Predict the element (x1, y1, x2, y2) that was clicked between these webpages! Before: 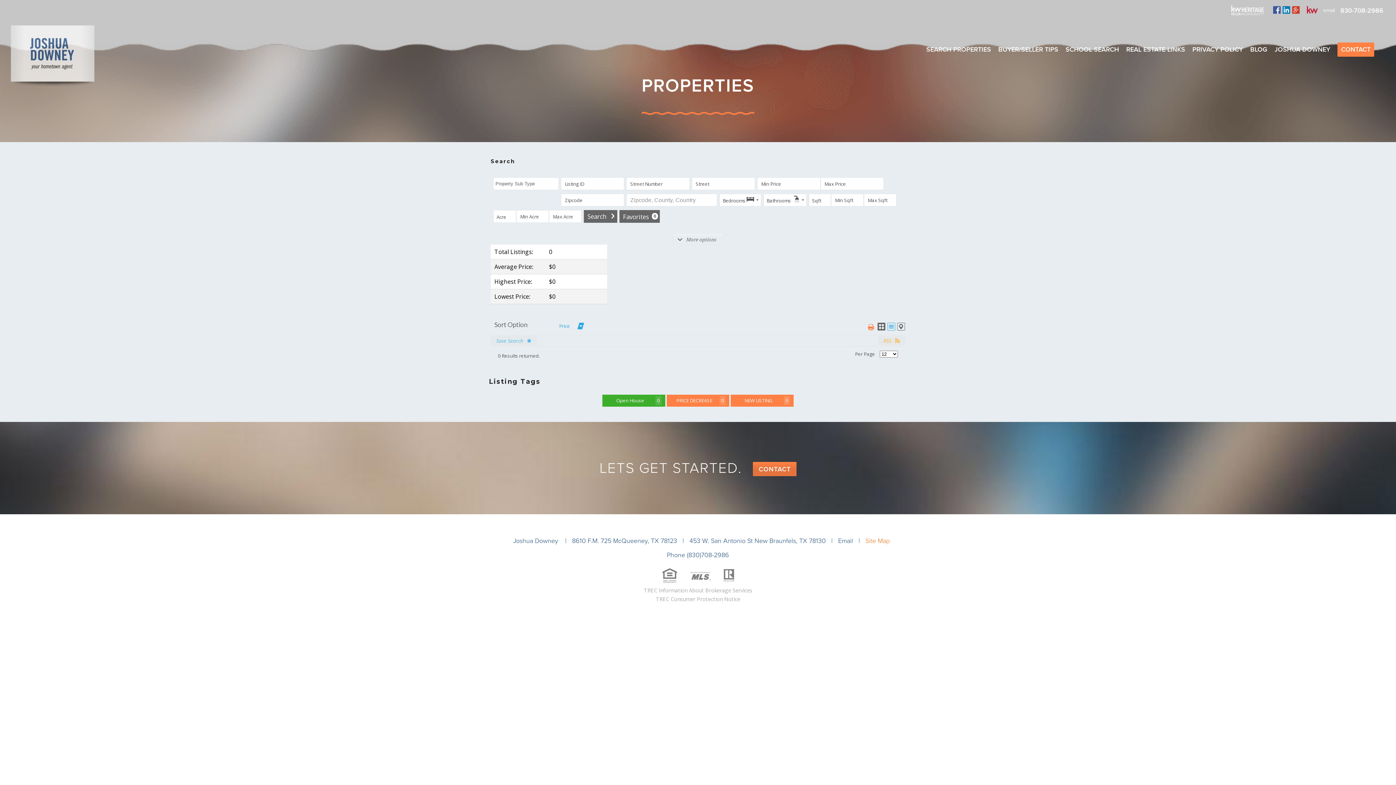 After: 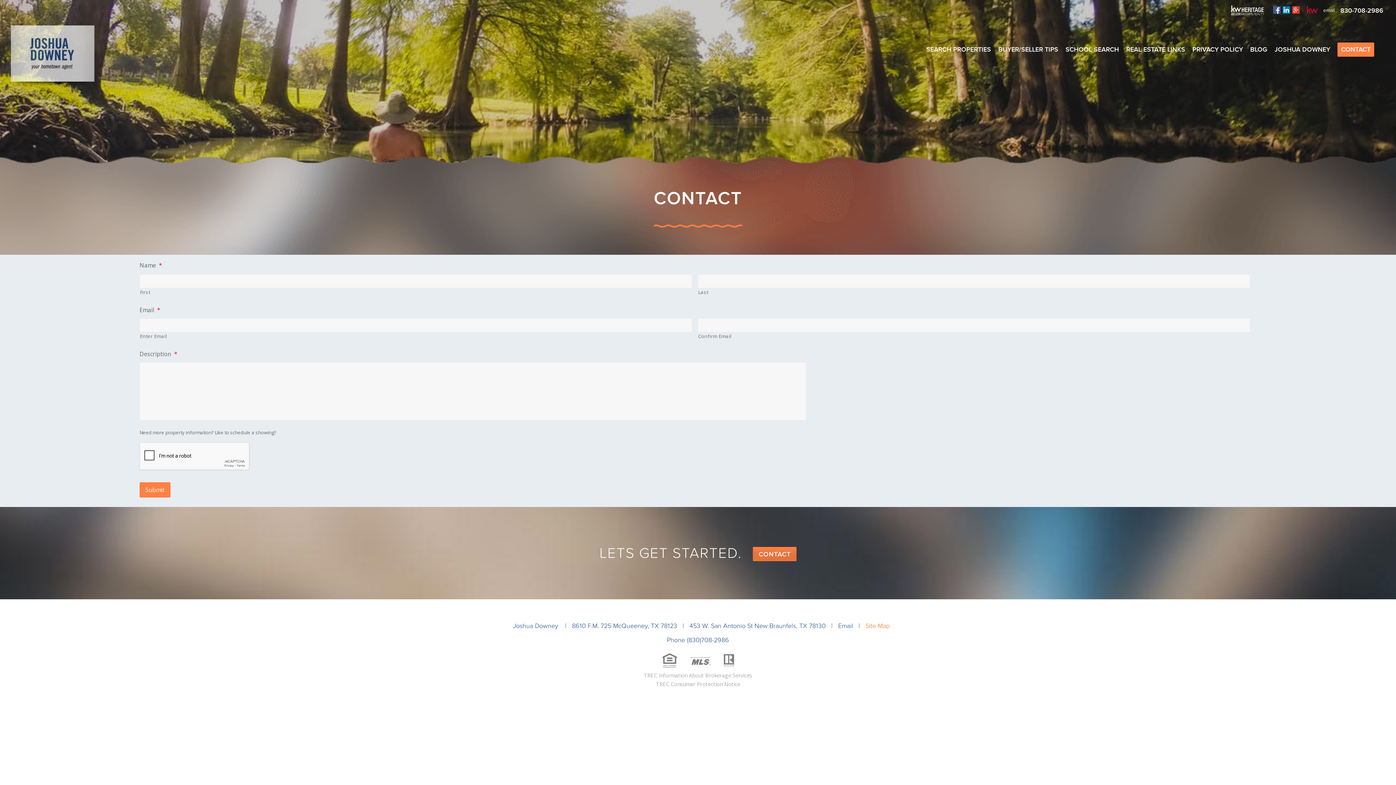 Action: label: CONTACT bbox: (1337, 42, 1374, 56)